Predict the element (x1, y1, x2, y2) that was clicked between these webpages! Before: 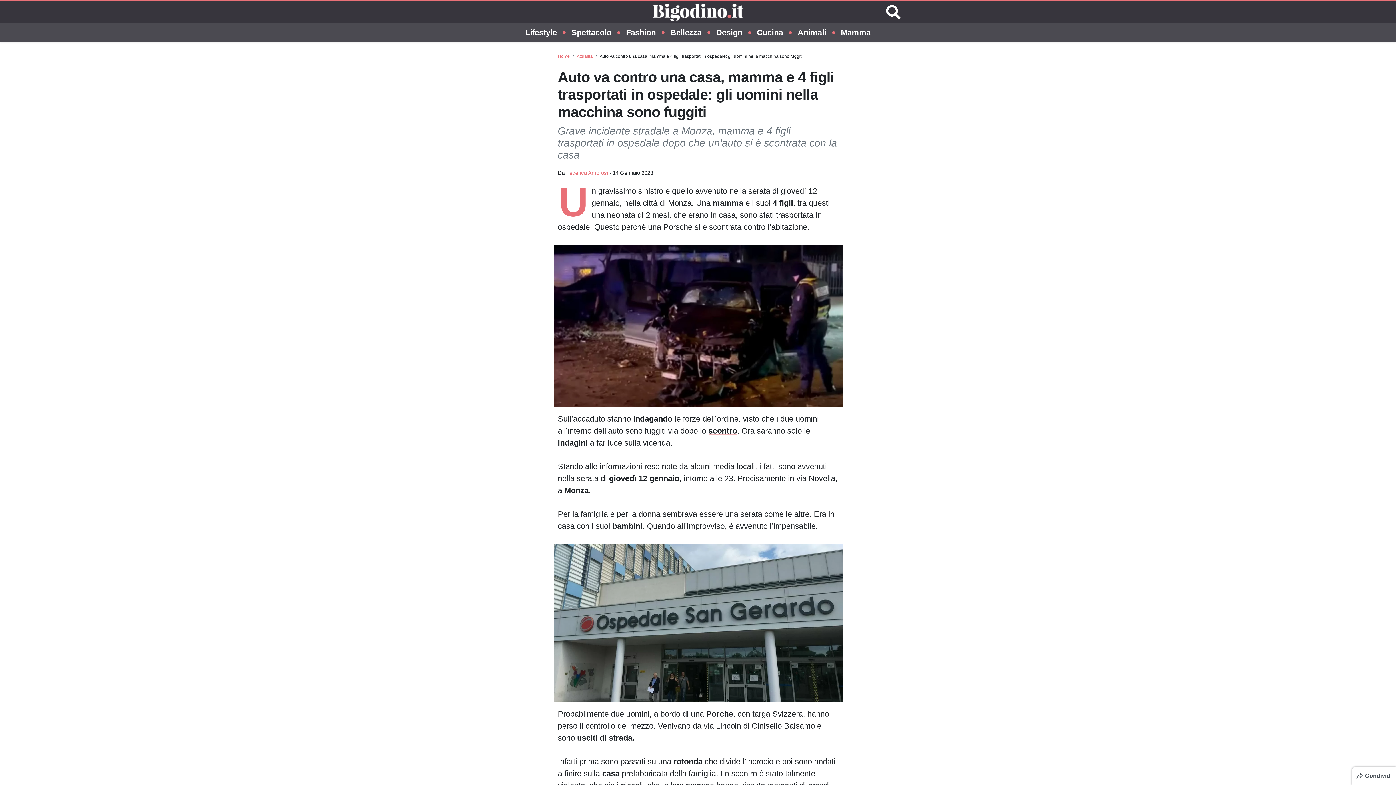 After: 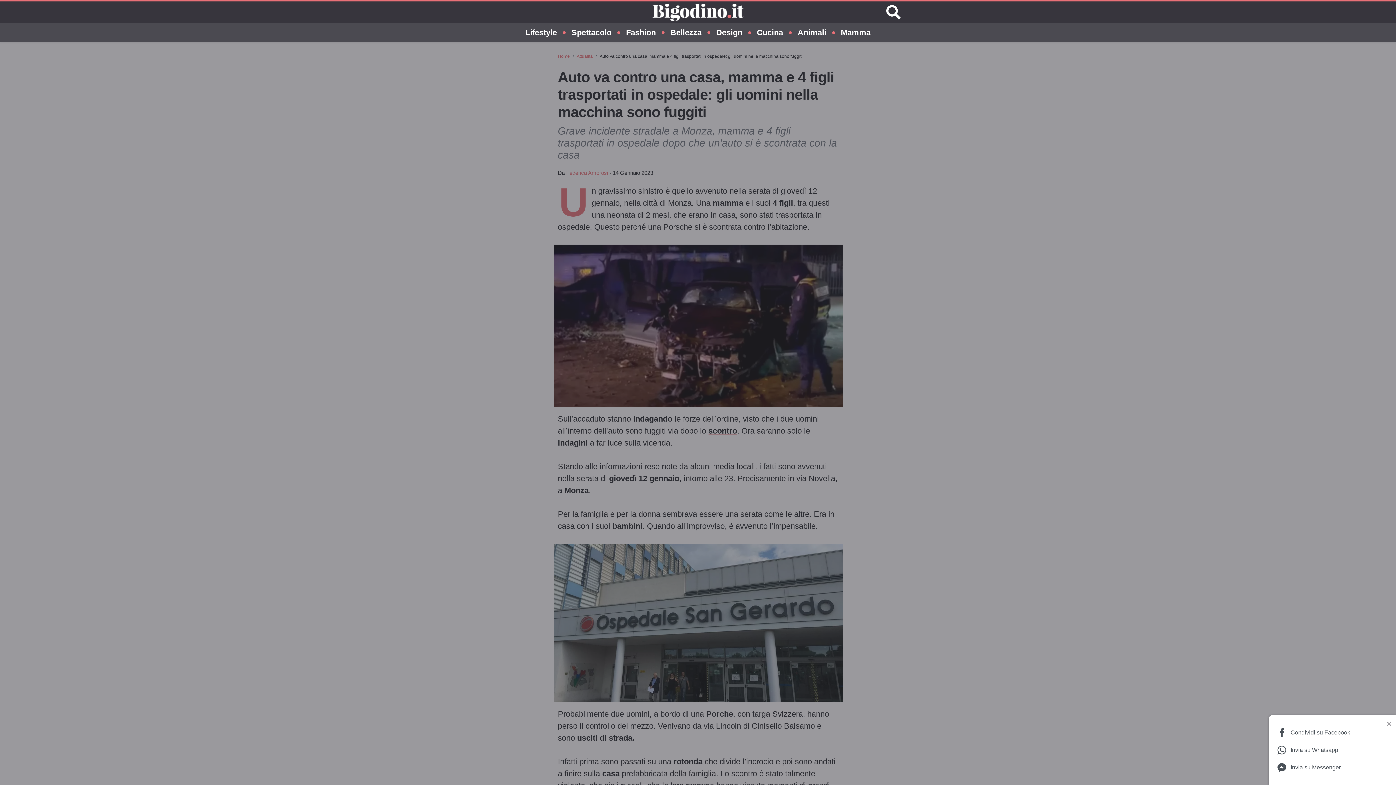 Action: label: Condividi bbox: (1352, 767, 1396, 785)